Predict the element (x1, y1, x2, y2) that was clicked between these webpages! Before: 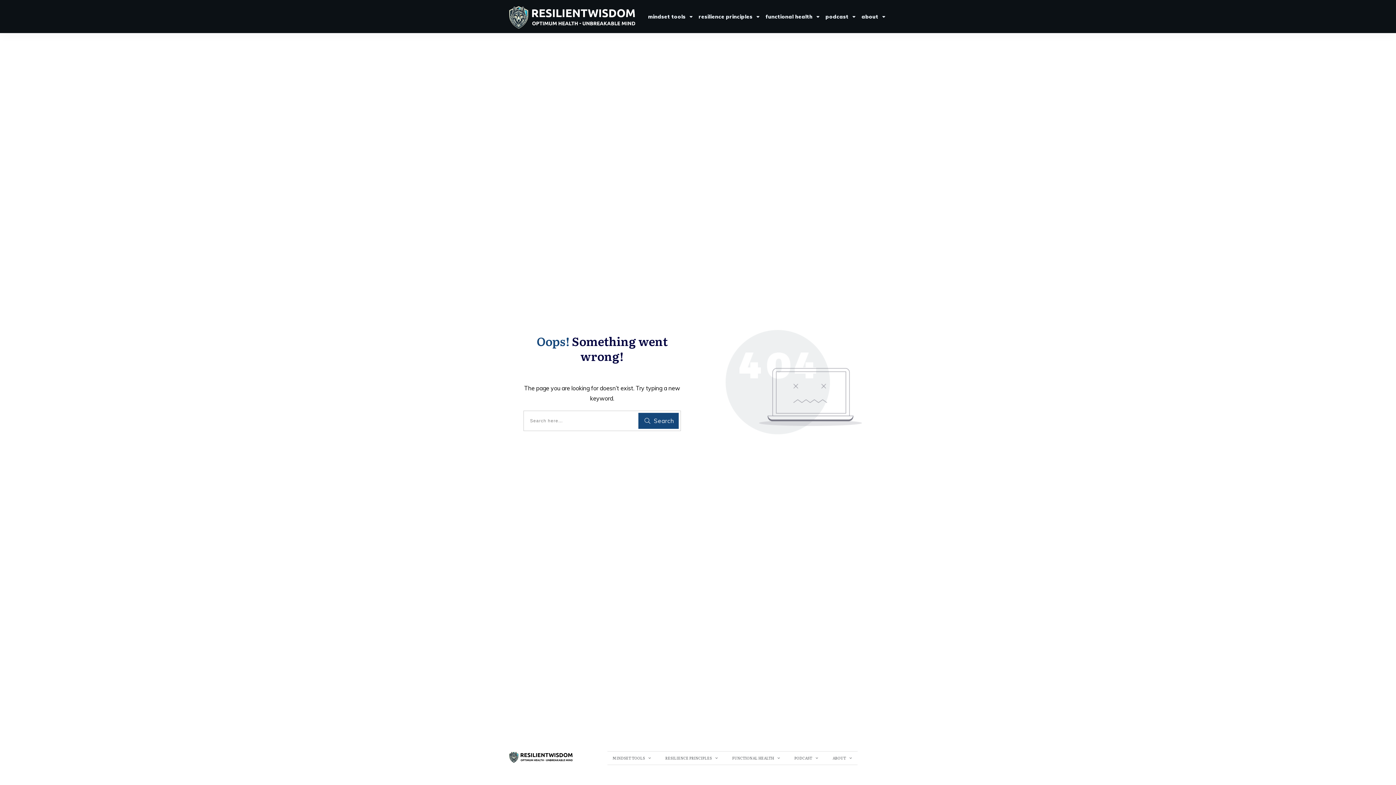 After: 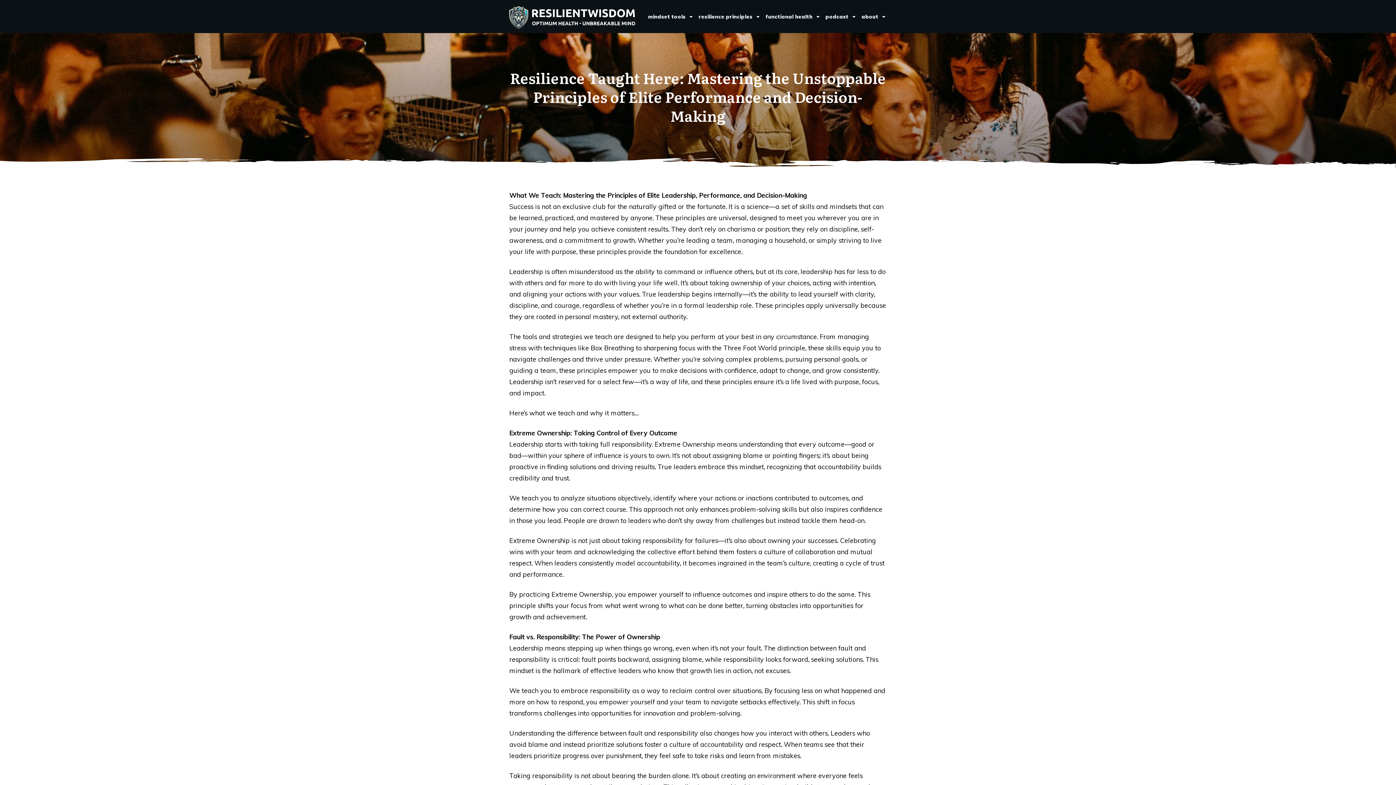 Action: label: mindset tools bbox: (648, 11, 693, 21)